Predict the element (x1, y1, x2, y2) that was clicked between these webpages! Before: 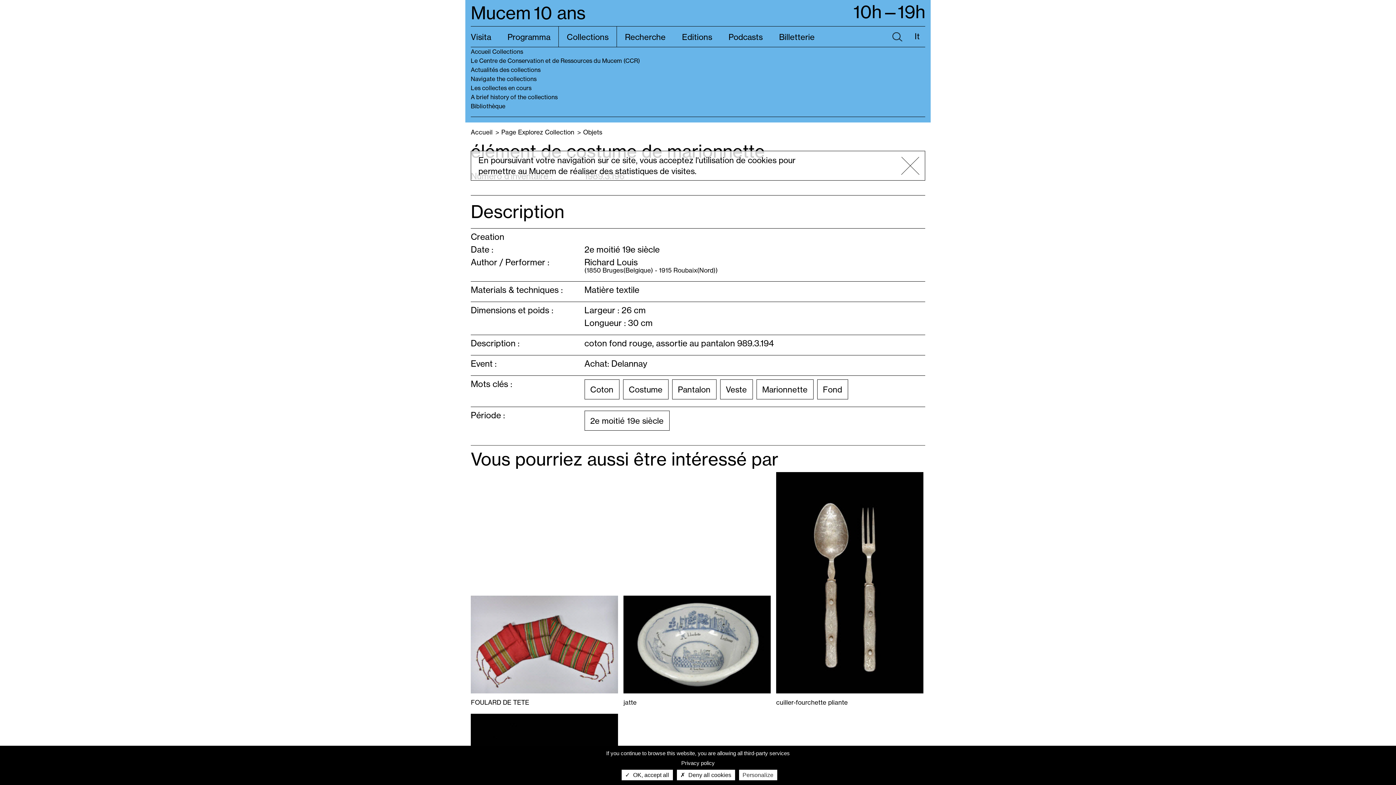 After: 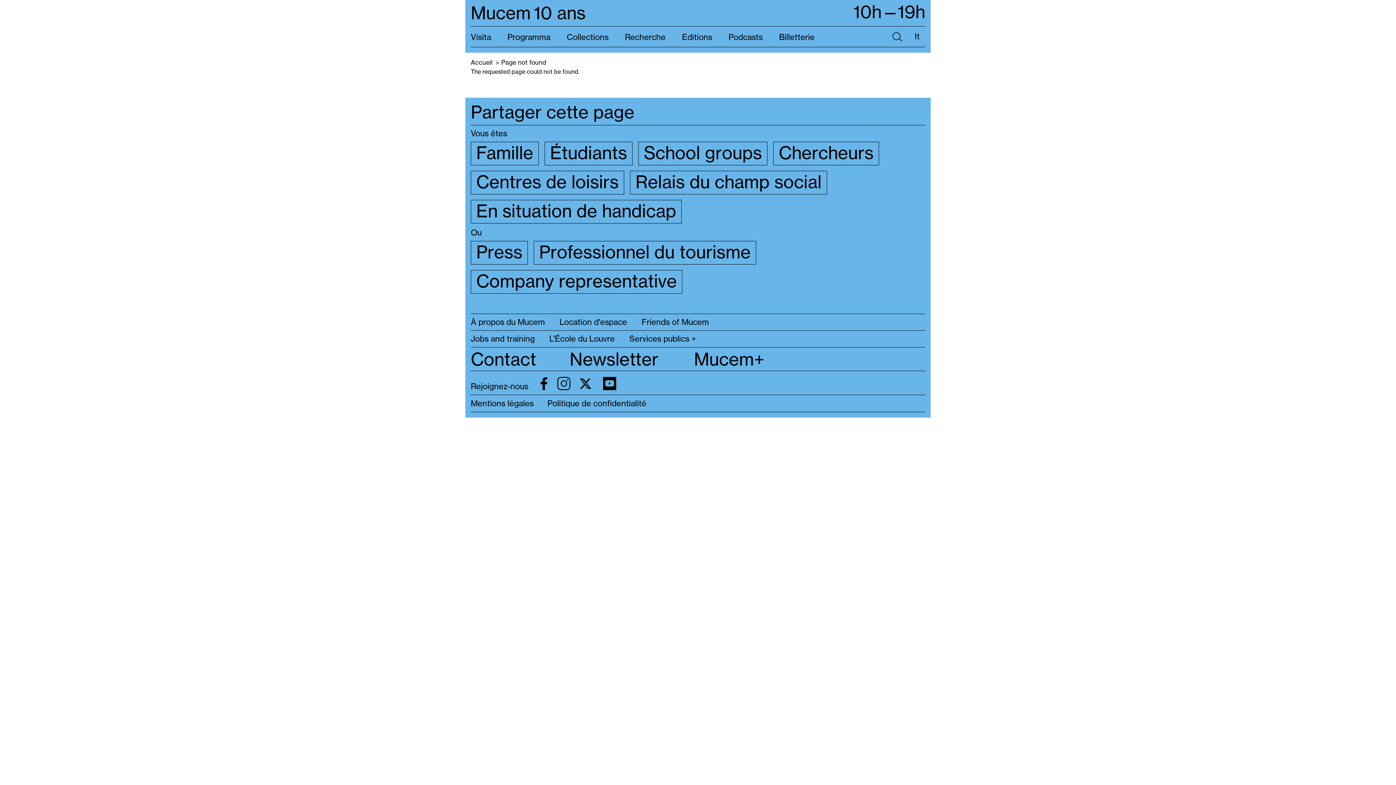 Action: bbox: (673, 26, 720, 46) label: Editions